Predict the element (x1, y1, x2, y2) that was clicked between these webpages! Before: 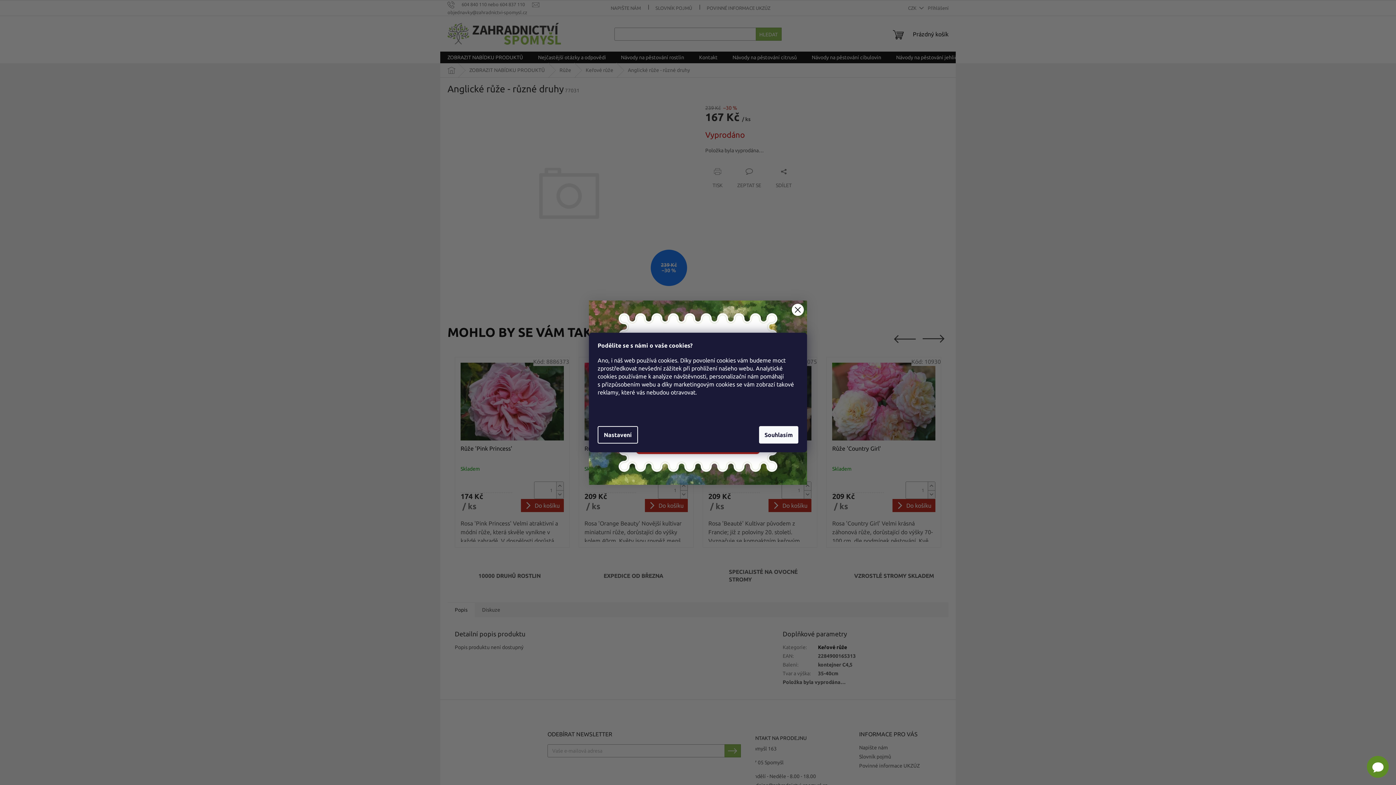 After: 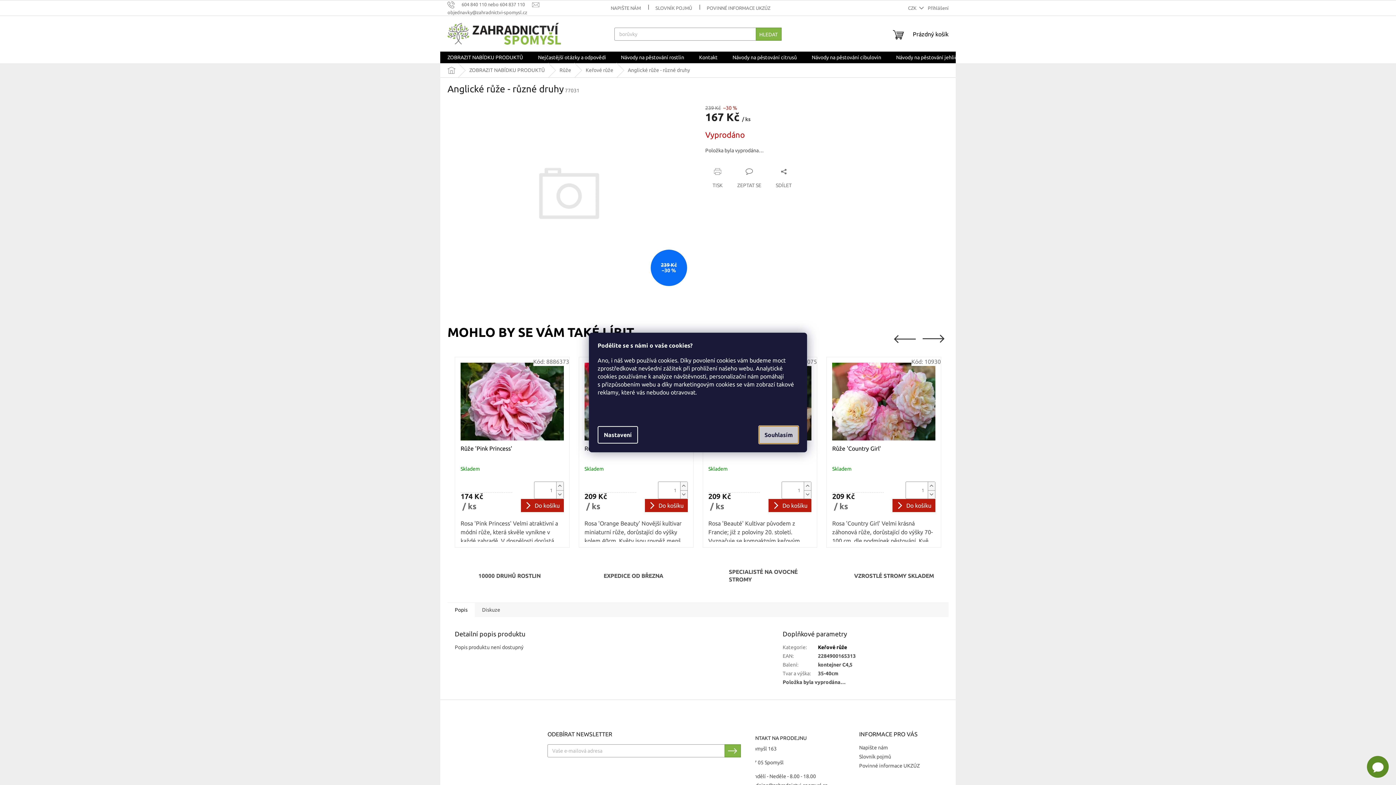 Action: bbox: (759, 426, 798, 443) label: Souhlasím